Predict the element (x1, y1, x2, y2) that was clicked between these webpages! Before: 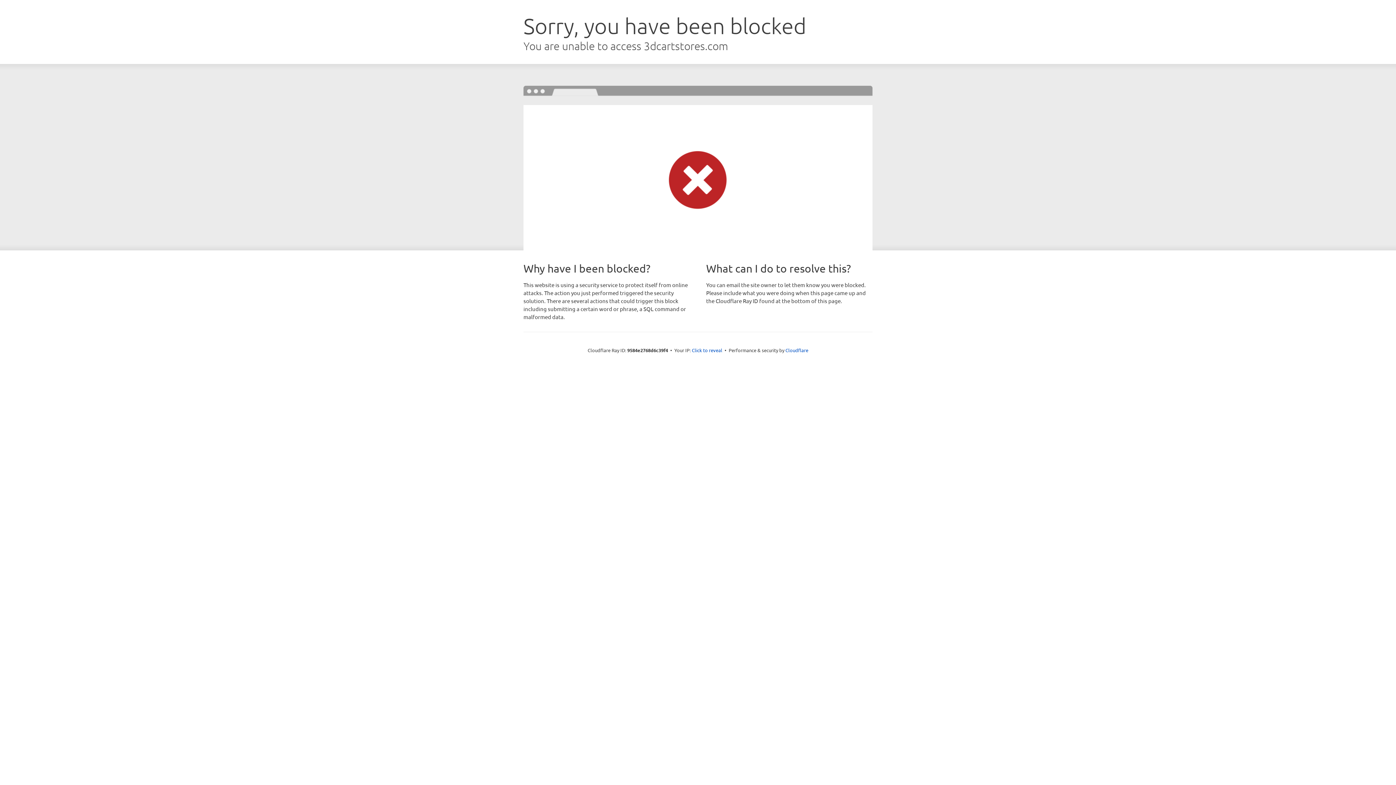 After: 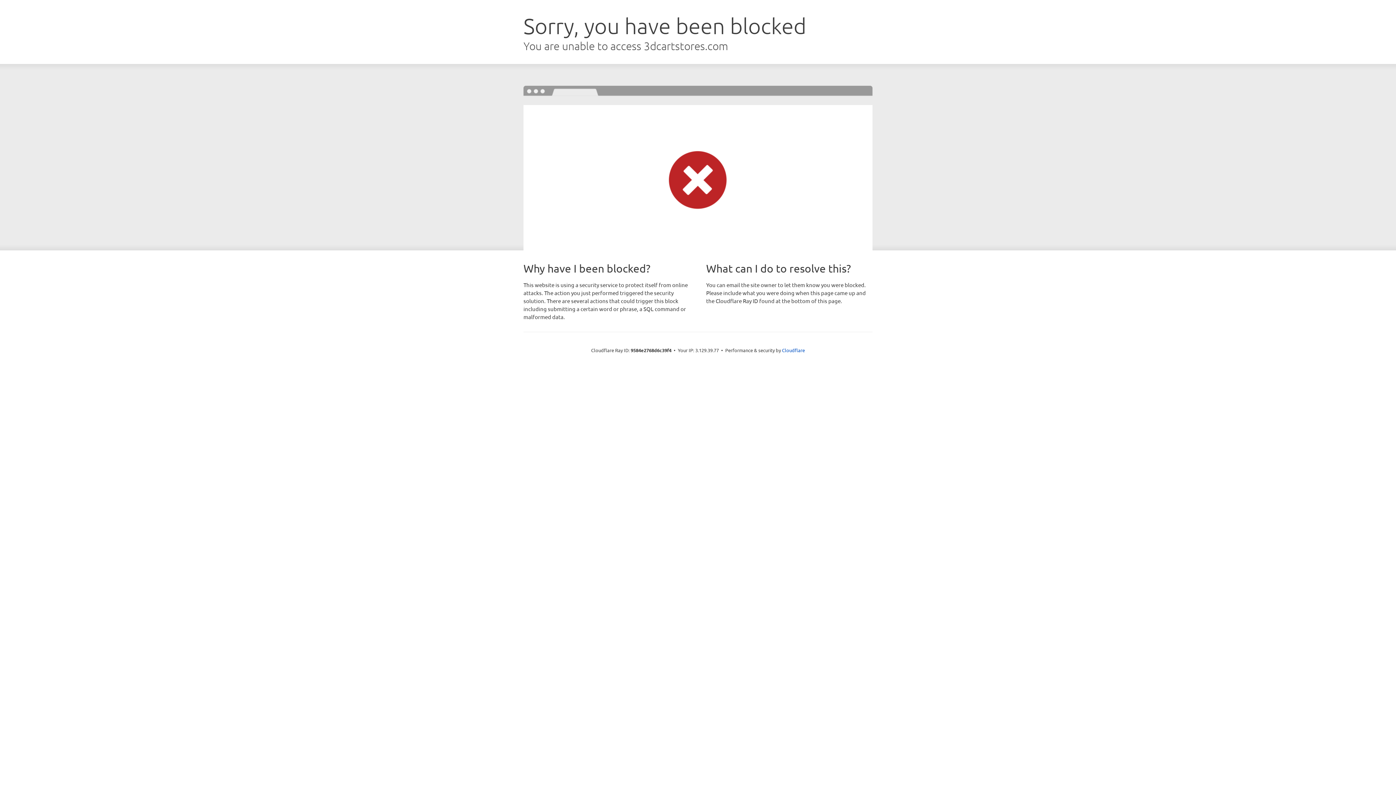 Action: bbox: (692, 346, 722, 353) label: Click to reveal